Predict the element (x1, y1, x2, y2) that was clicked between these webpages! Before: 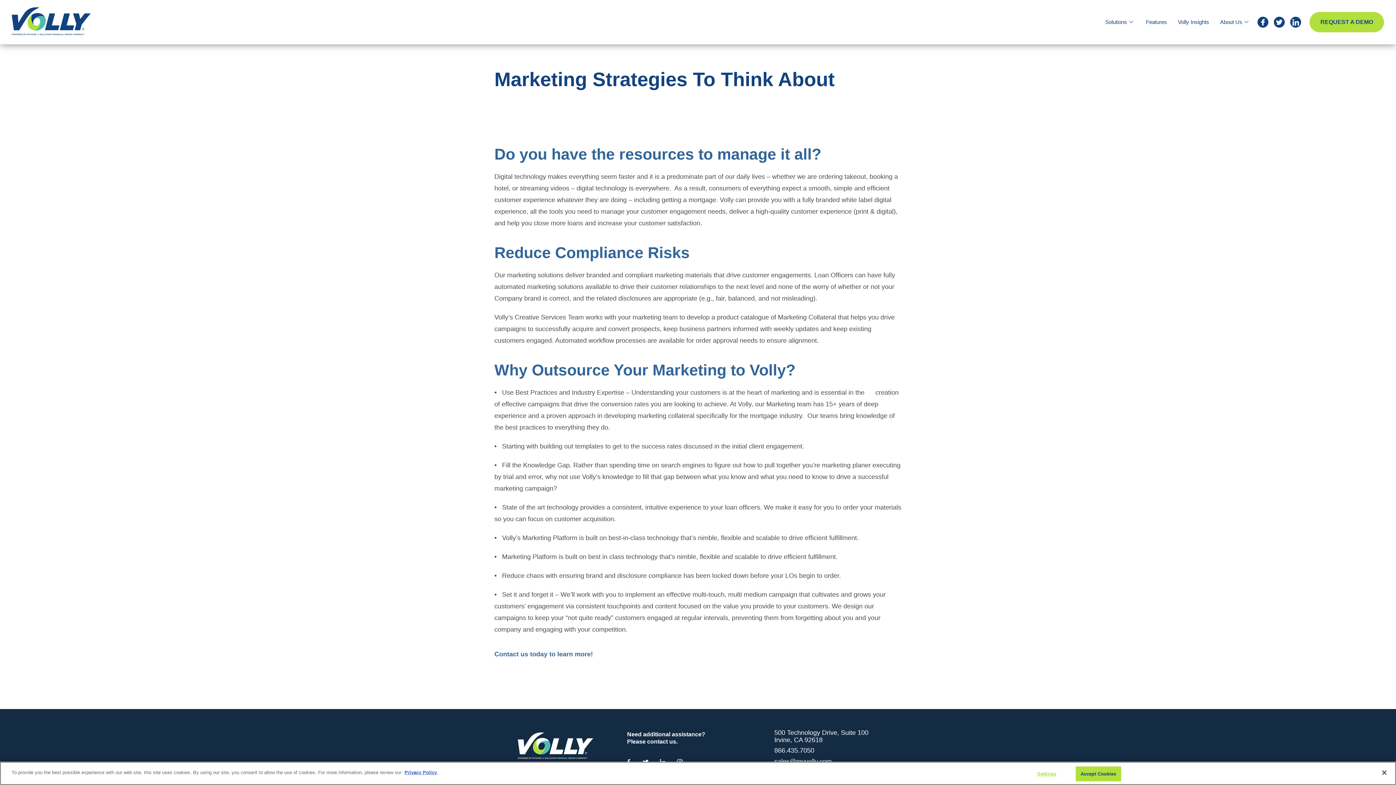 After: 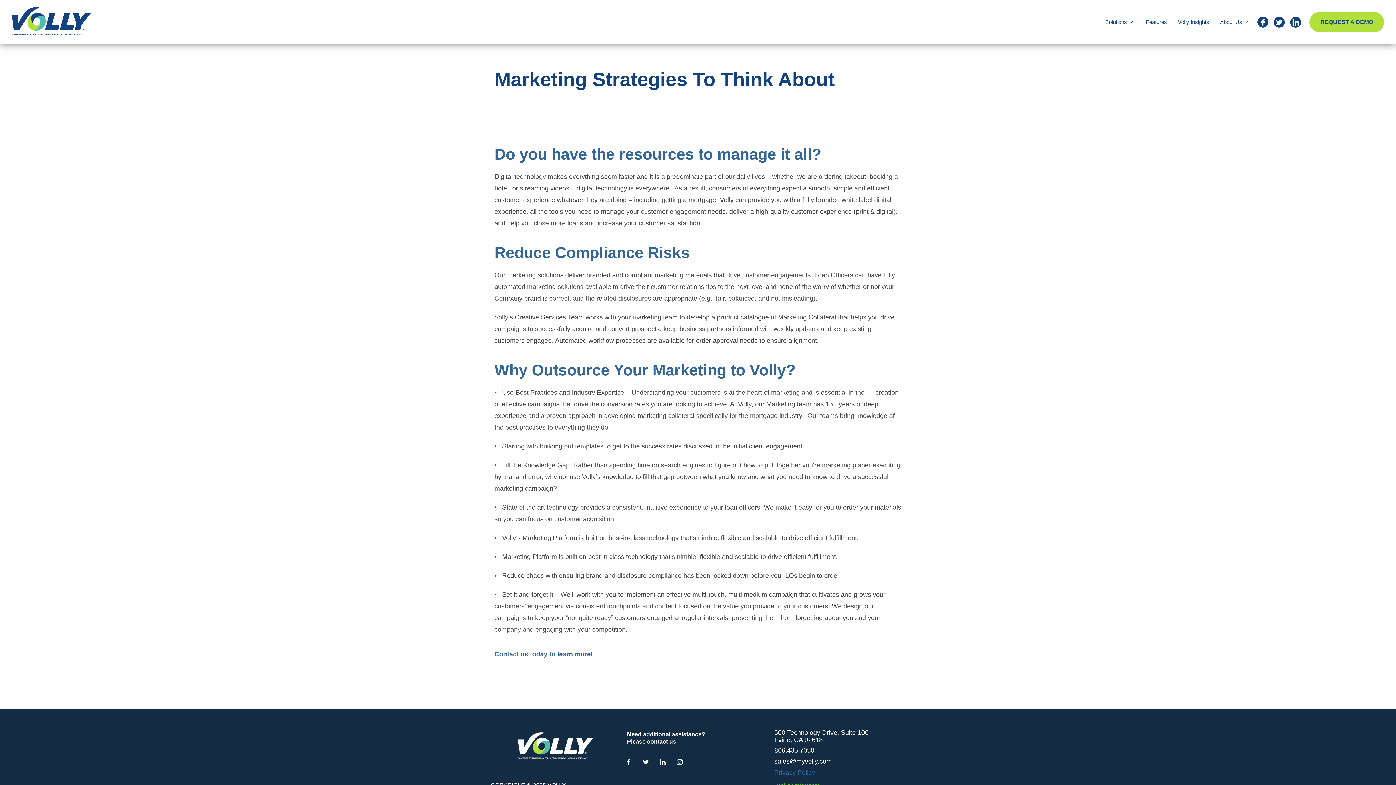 Action: bbox: (1075, 766, 1121, 781) label: Accept Cookies